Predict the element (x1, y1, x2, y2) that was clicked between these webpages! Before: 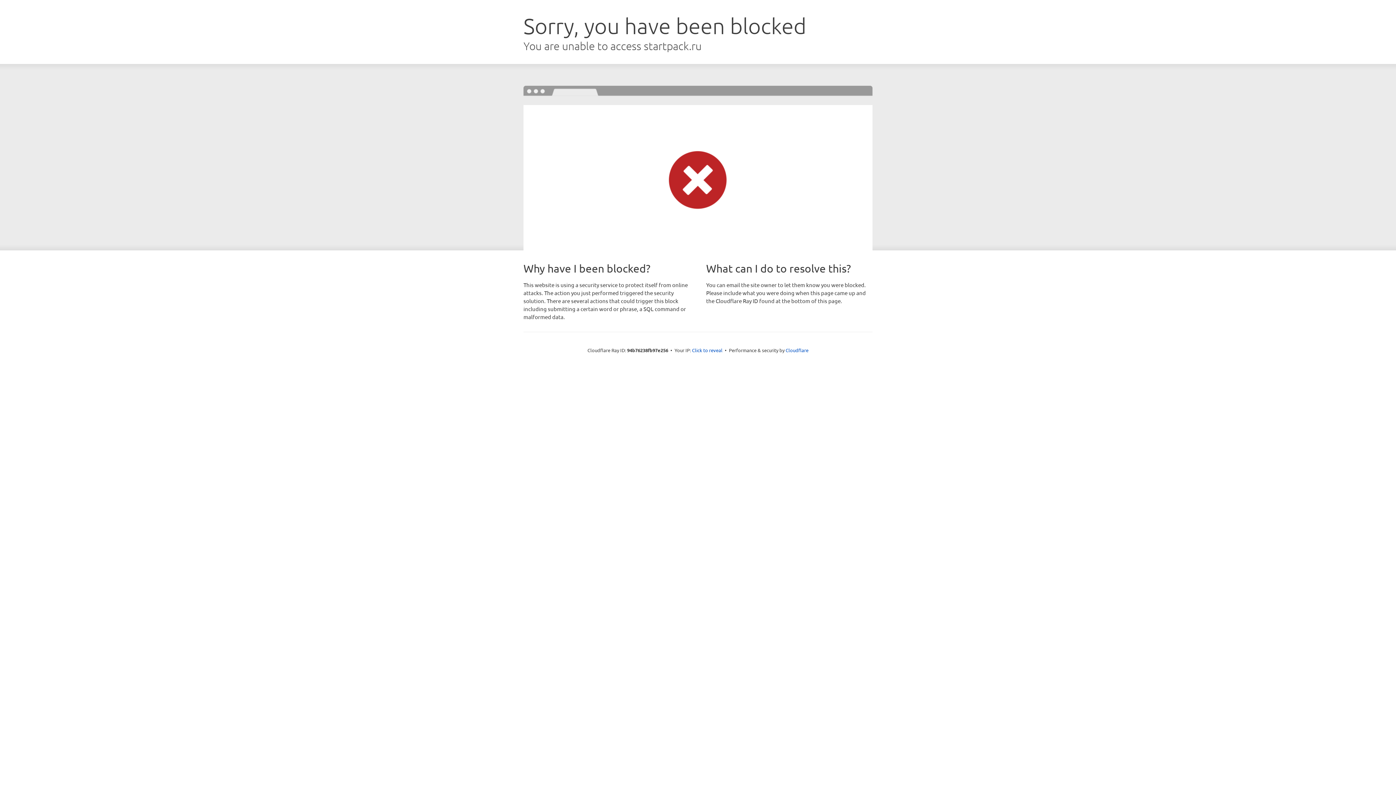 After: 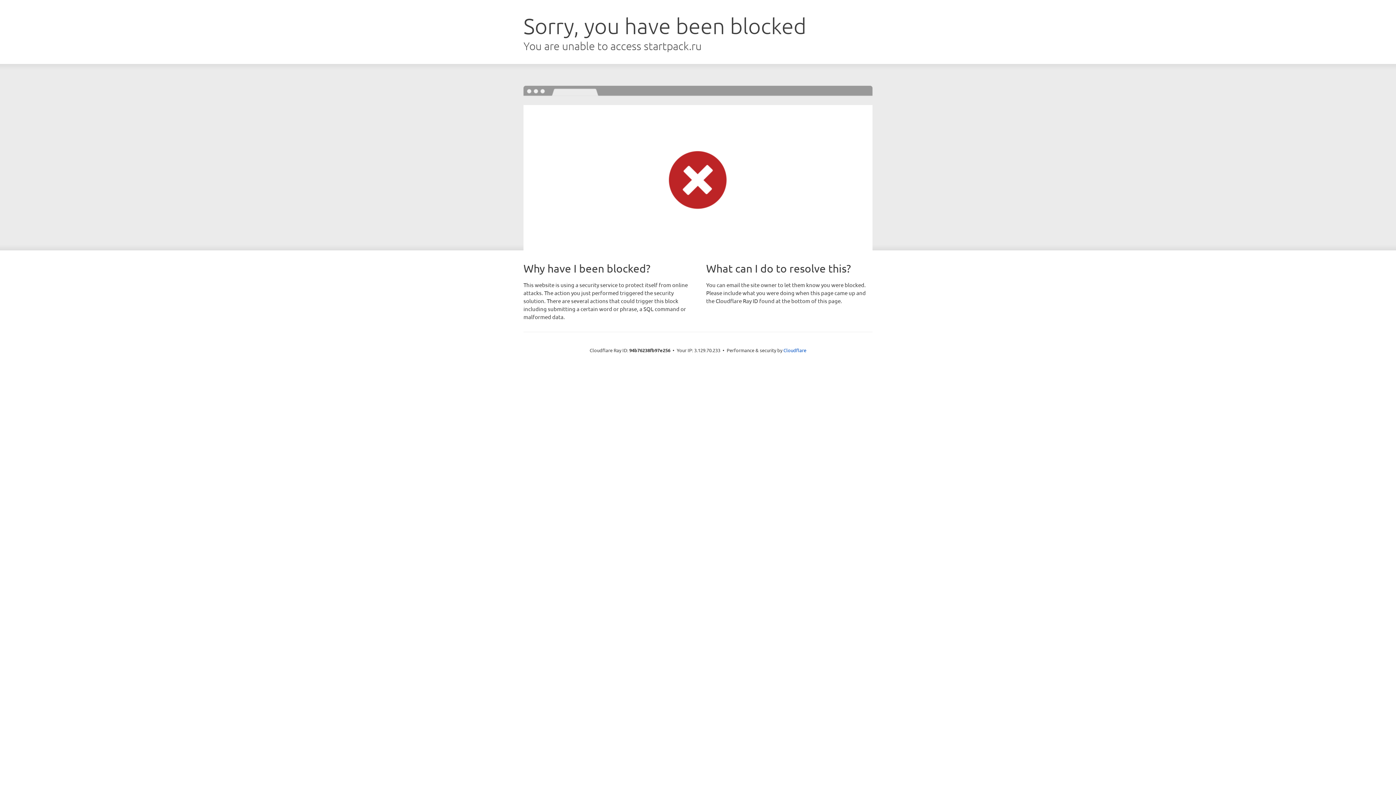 Action: bbox: (692, 346, 722, 353) label: Click to reveal